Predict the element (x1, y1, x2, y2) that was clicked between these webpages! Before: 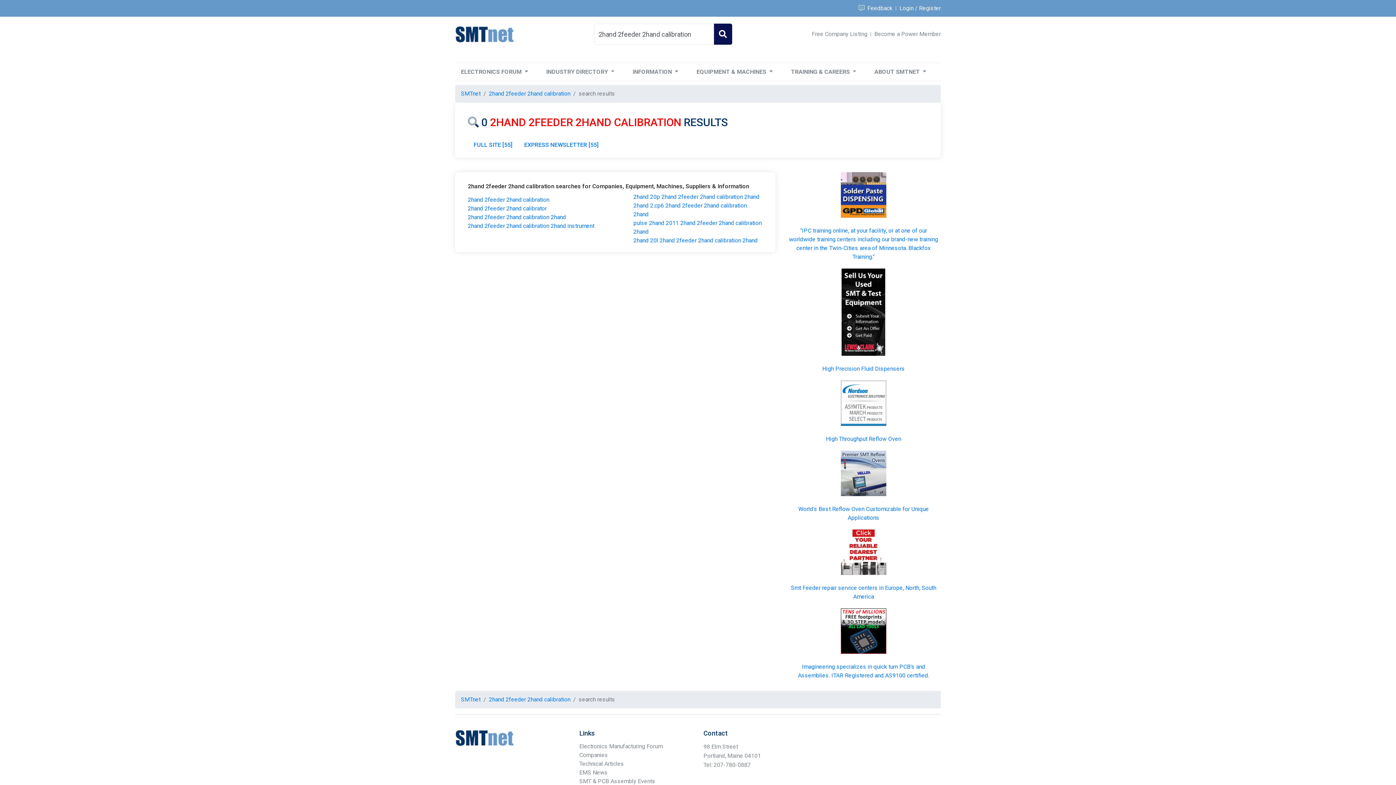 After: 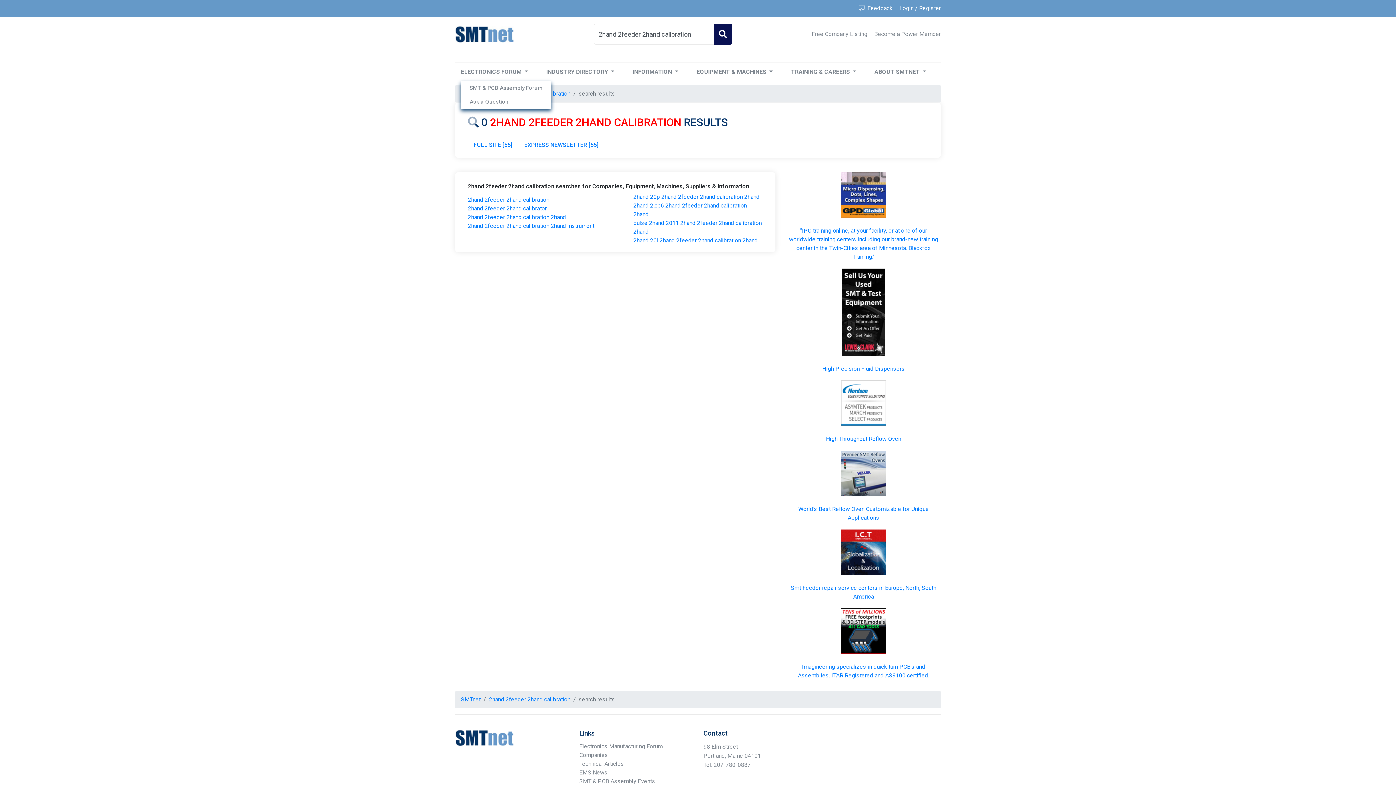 Action: bbox: (461, 65, 528, 78) label: ELECTRONICS FORUM 